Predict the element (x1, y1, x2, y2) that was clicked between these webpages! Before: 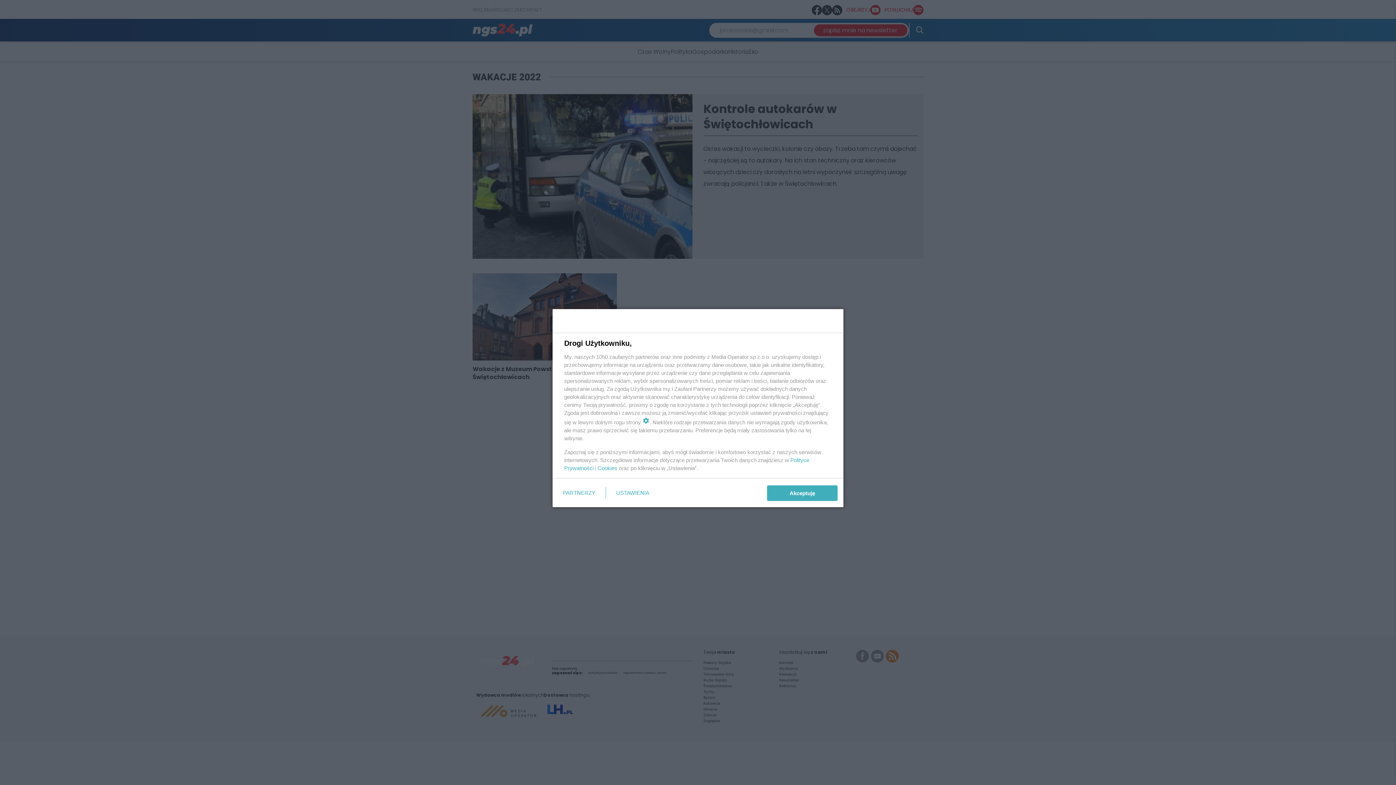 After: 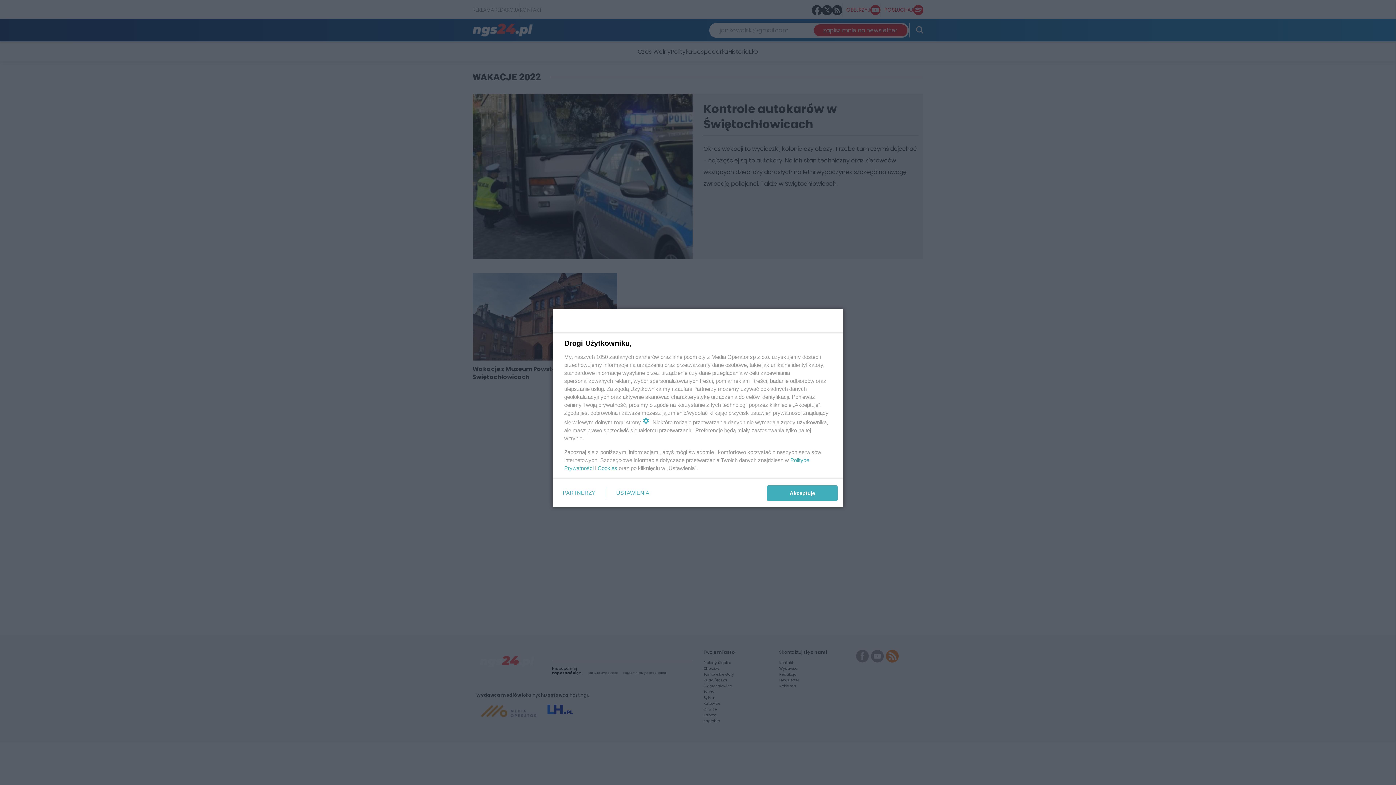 Action: bbox: (597, 465, 617, 471) label: Cookies